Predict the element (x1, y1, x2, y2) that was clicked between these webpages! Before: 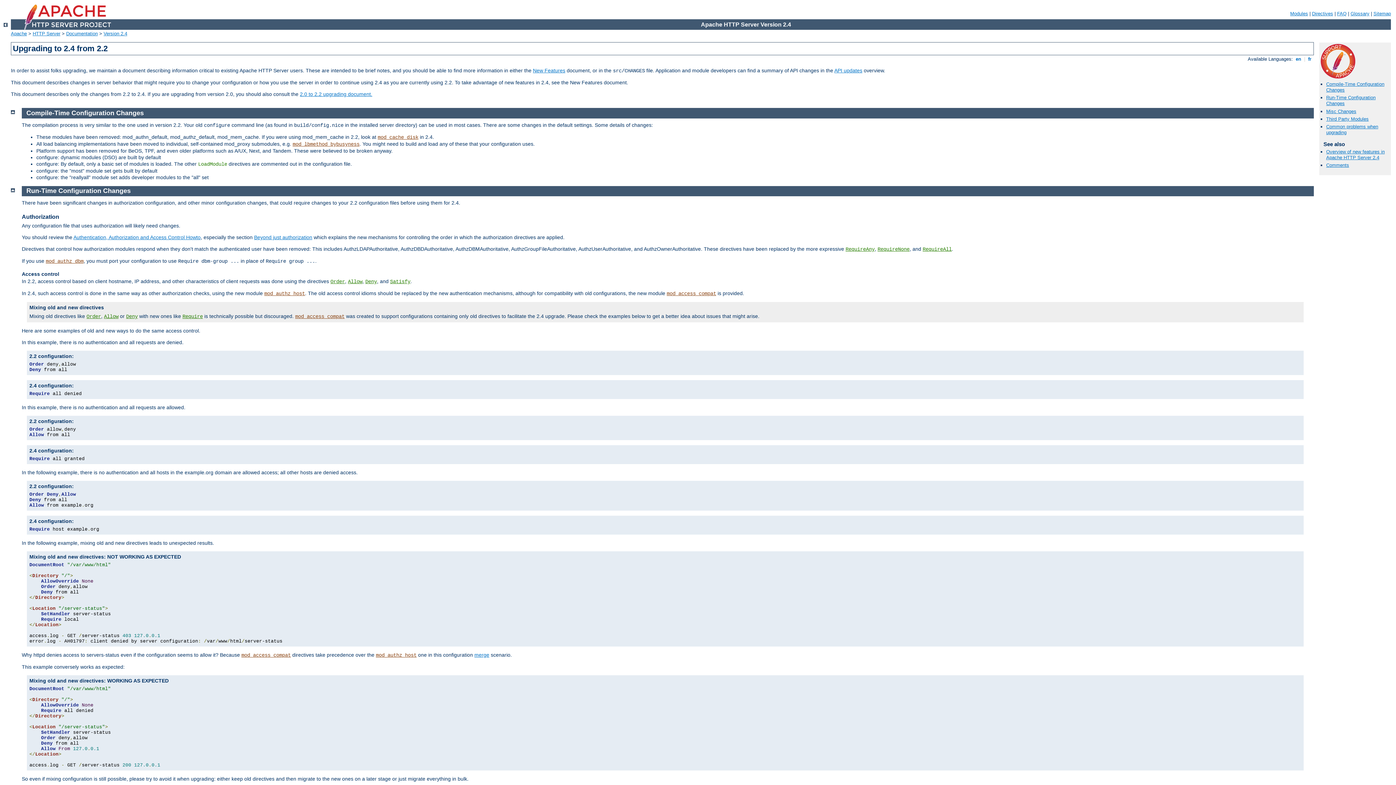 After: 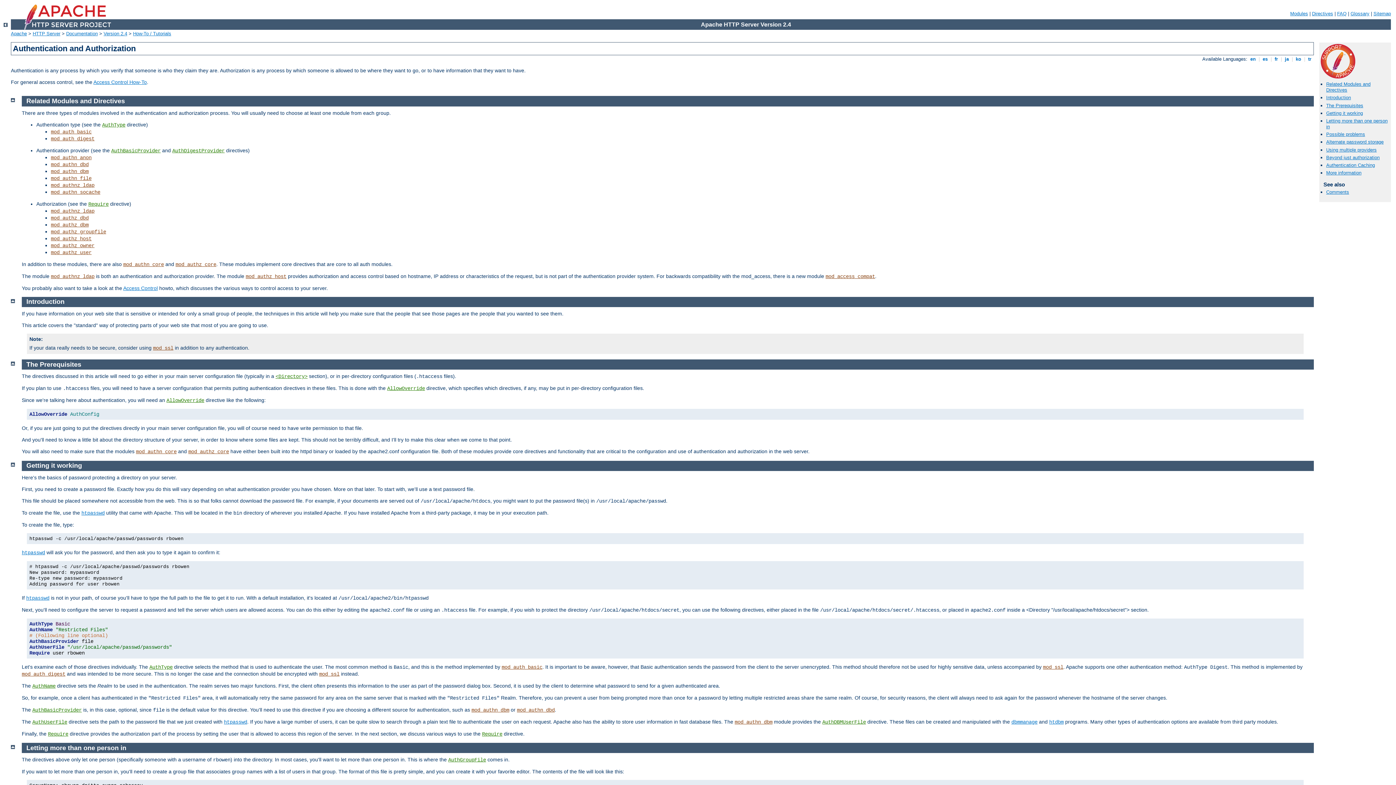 Action: label: Authentication, Authorization and Access Control Howto bbox: (73, 234, 200, 240)